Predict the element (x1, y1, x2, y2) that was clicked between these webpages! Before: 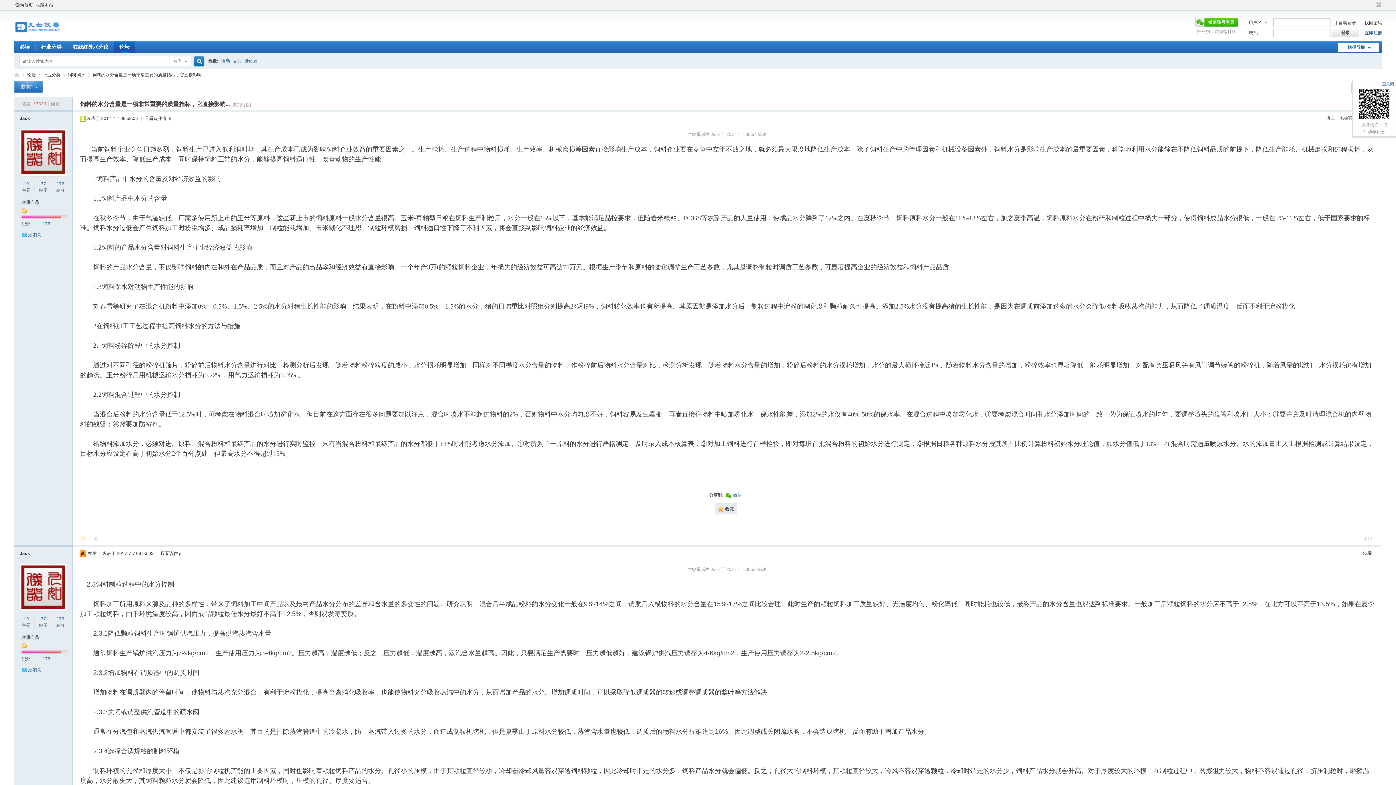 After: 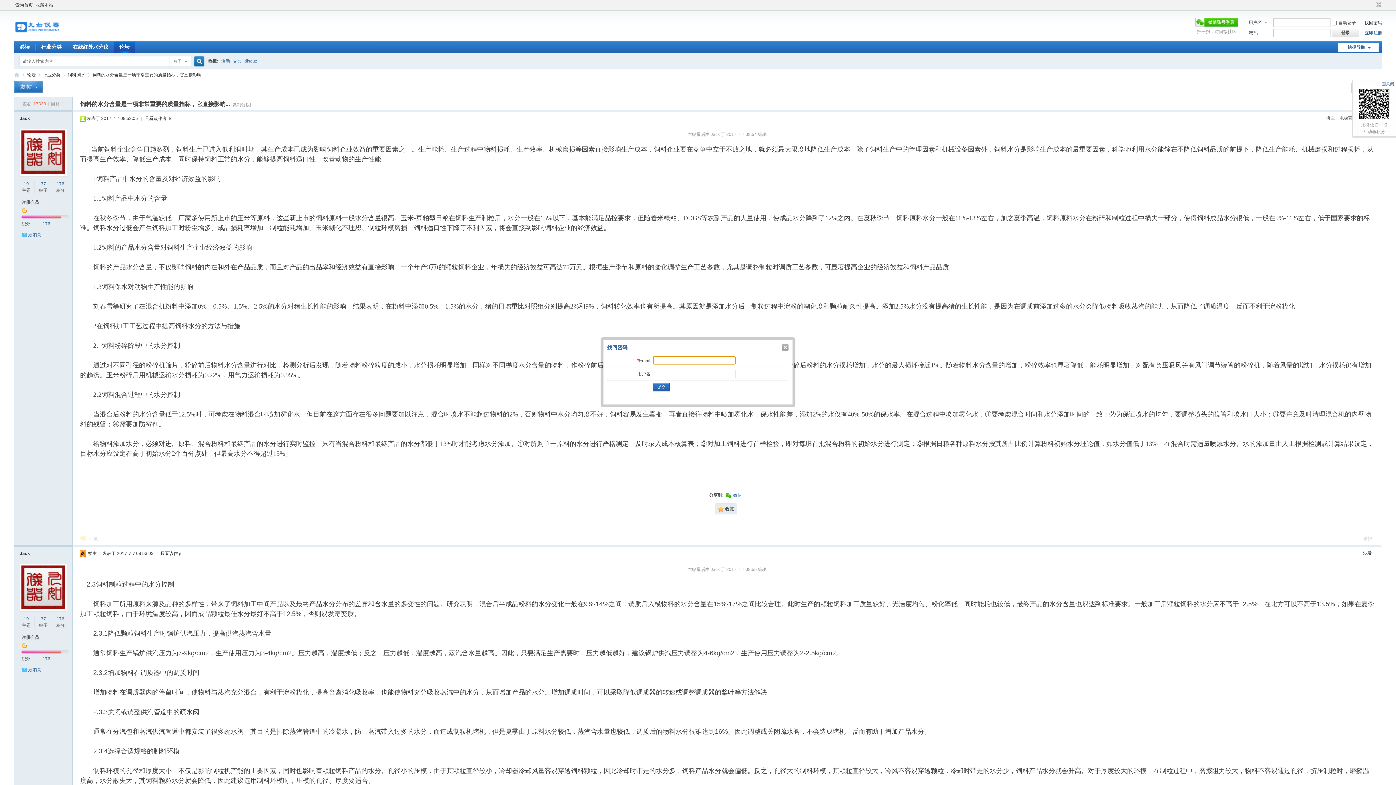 Action: bbox: (1364, 20, 1382, 25) label: 找回密码